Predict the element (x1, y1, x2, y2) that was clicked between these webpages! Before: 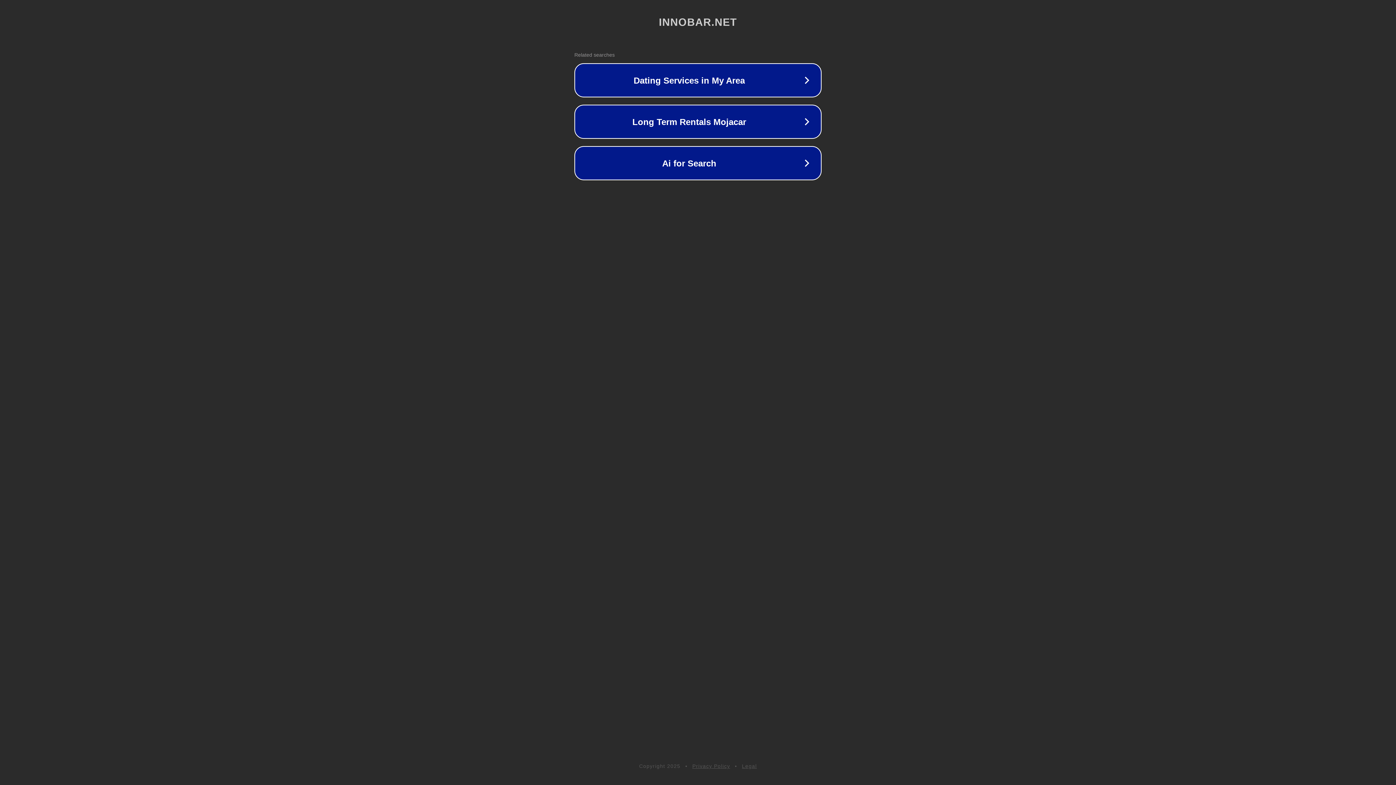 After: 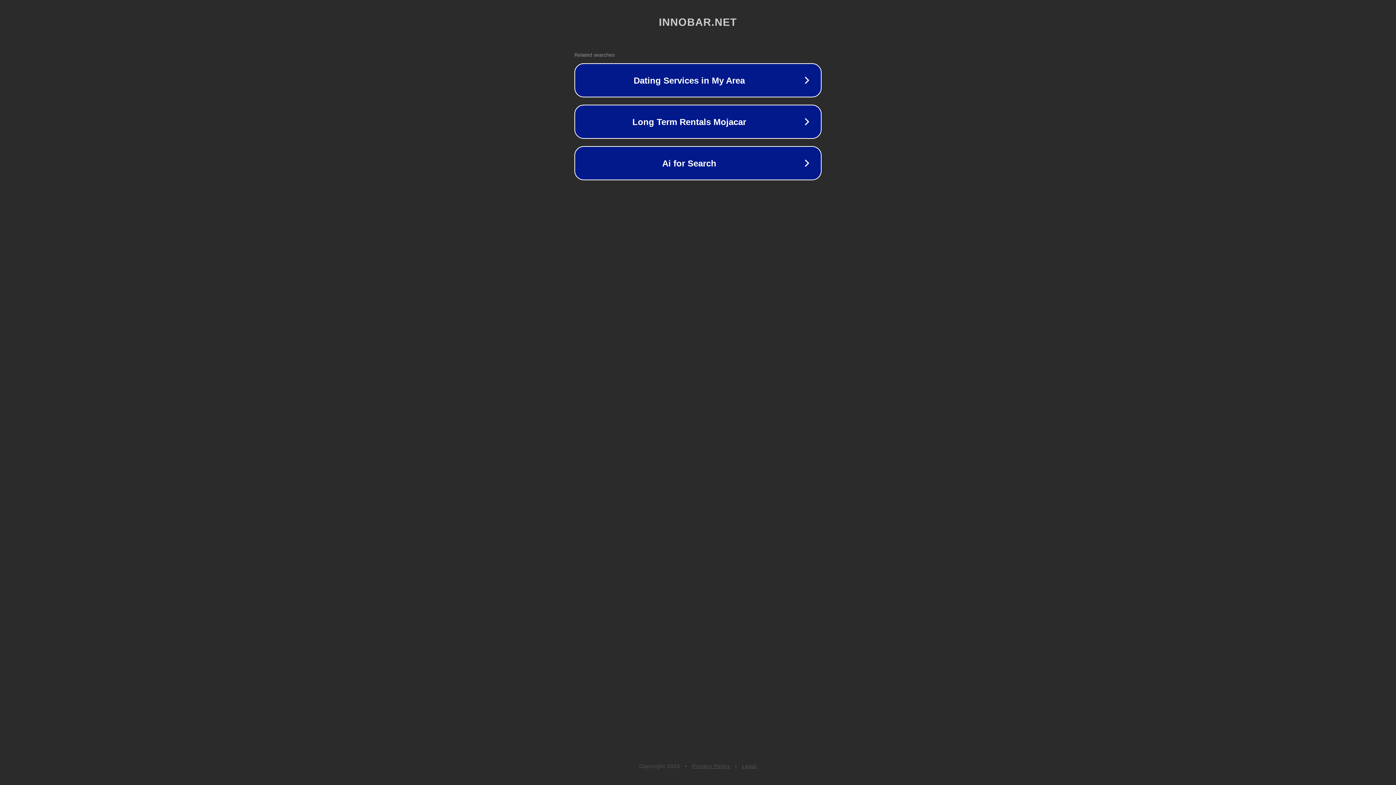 Action: bbox: (742, 763, 757, 769) label: Legal